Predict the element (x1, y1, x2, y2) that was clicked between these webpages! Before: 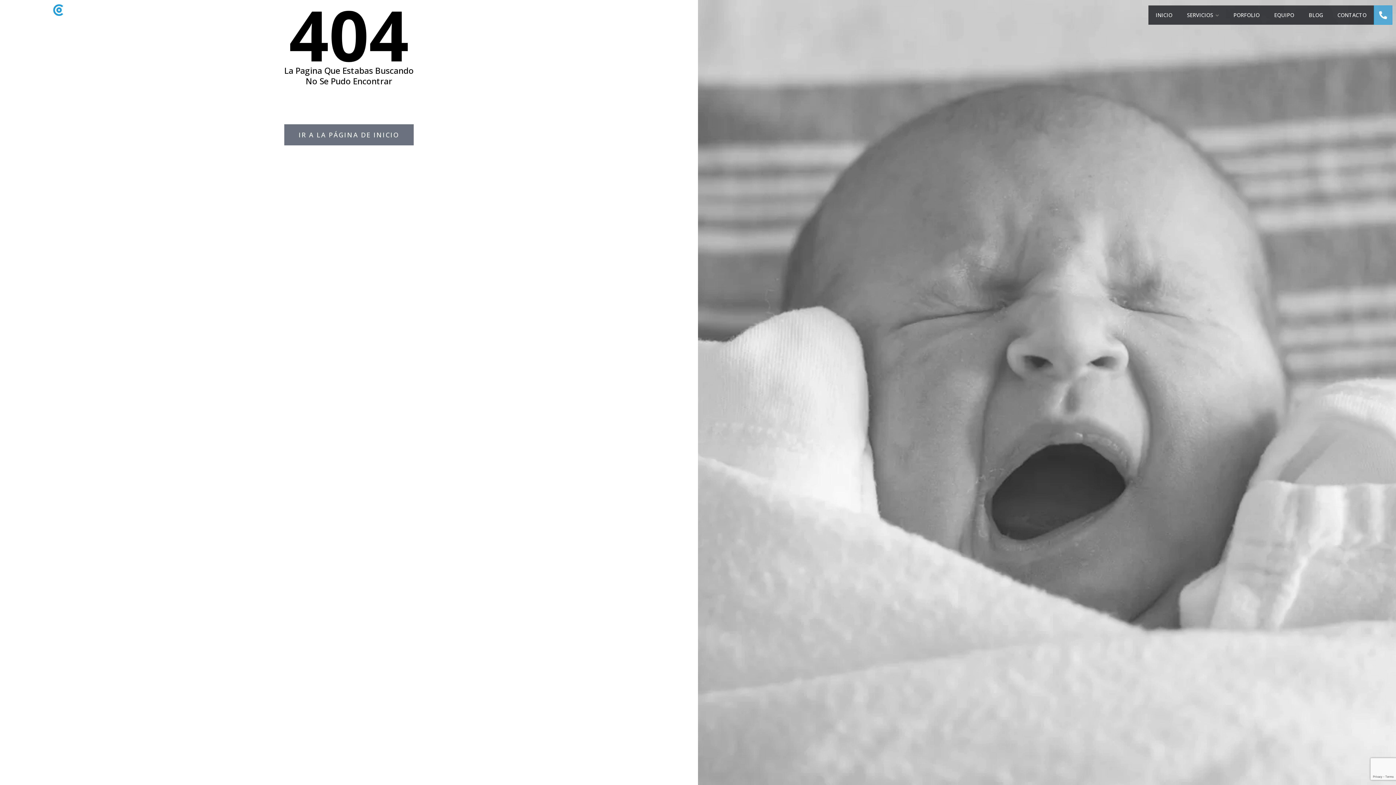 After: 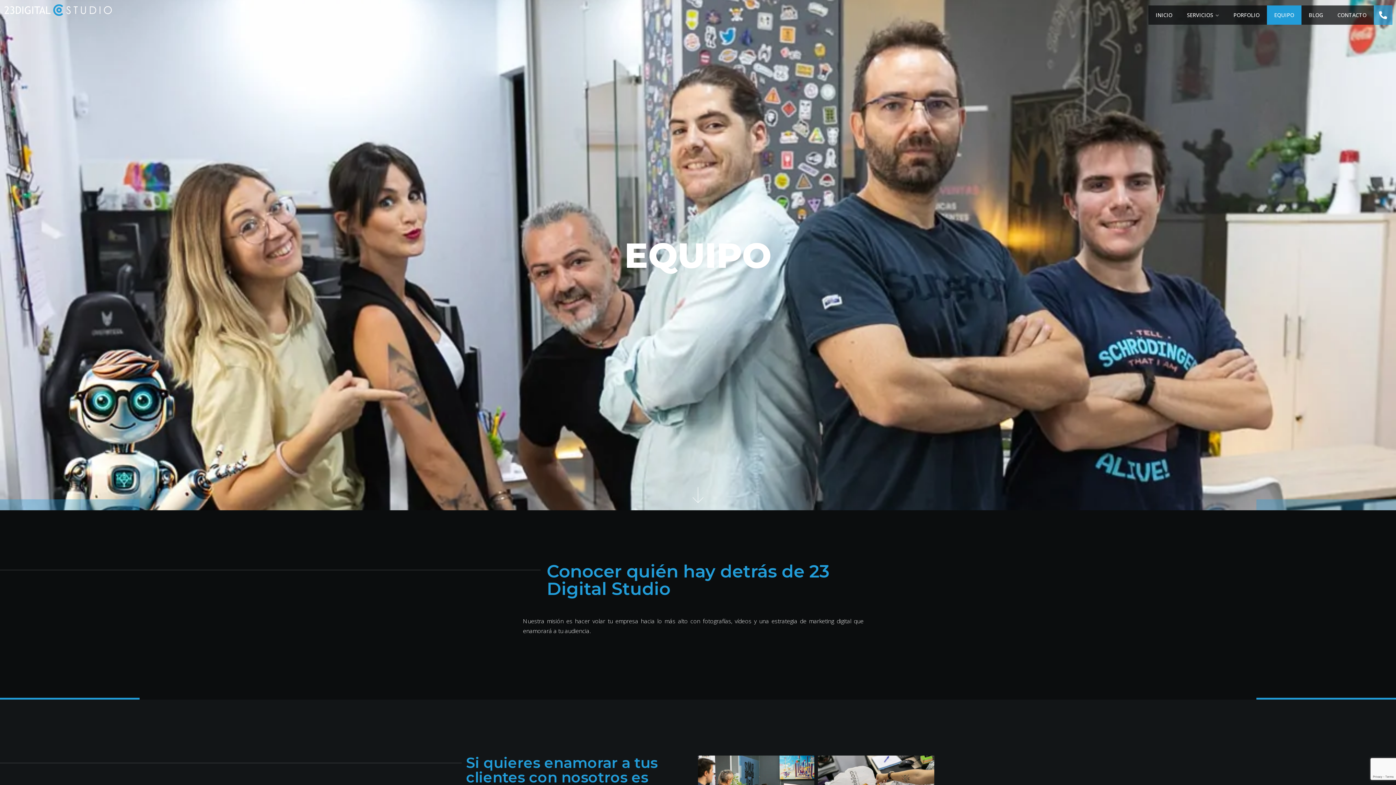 Action: bbox: (1267, 5, 1301, 24) label: EQUIPO